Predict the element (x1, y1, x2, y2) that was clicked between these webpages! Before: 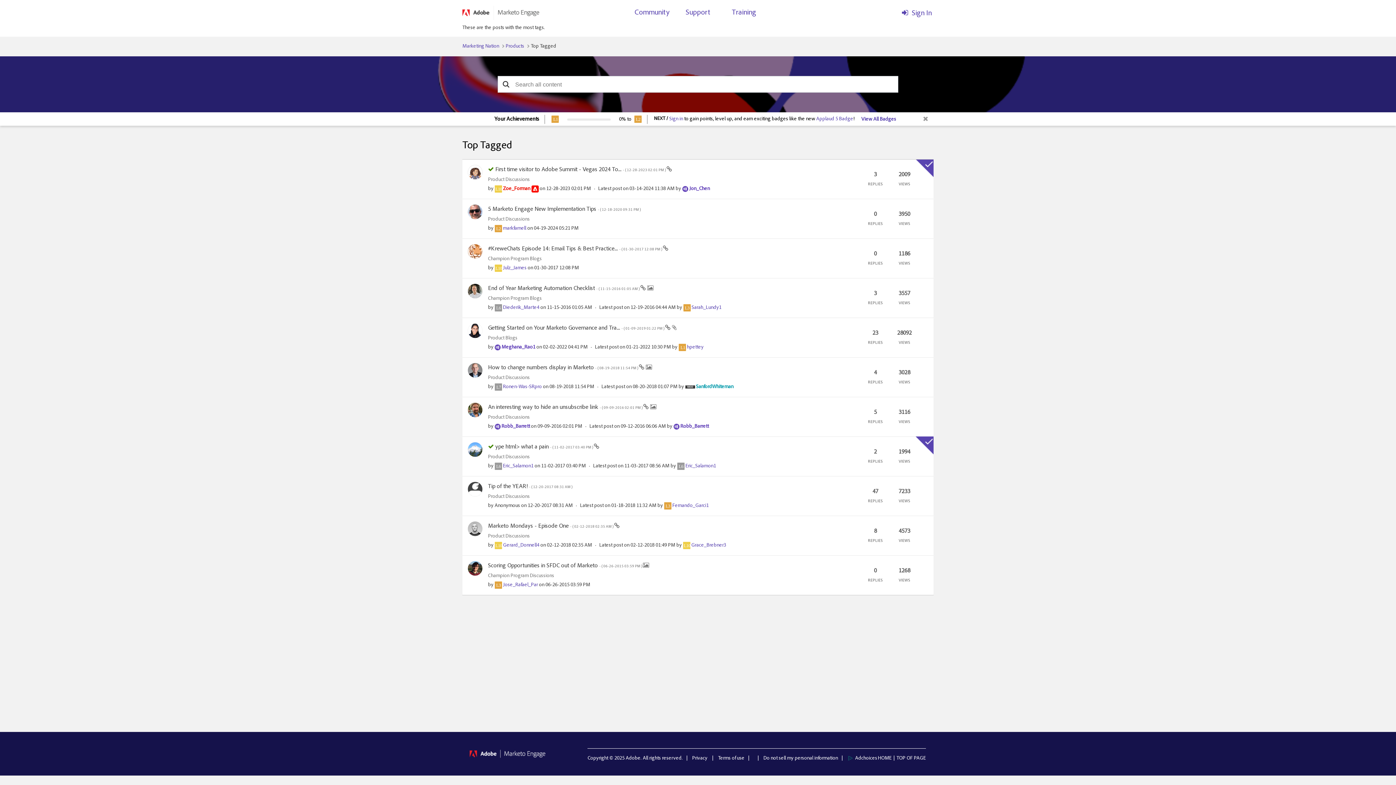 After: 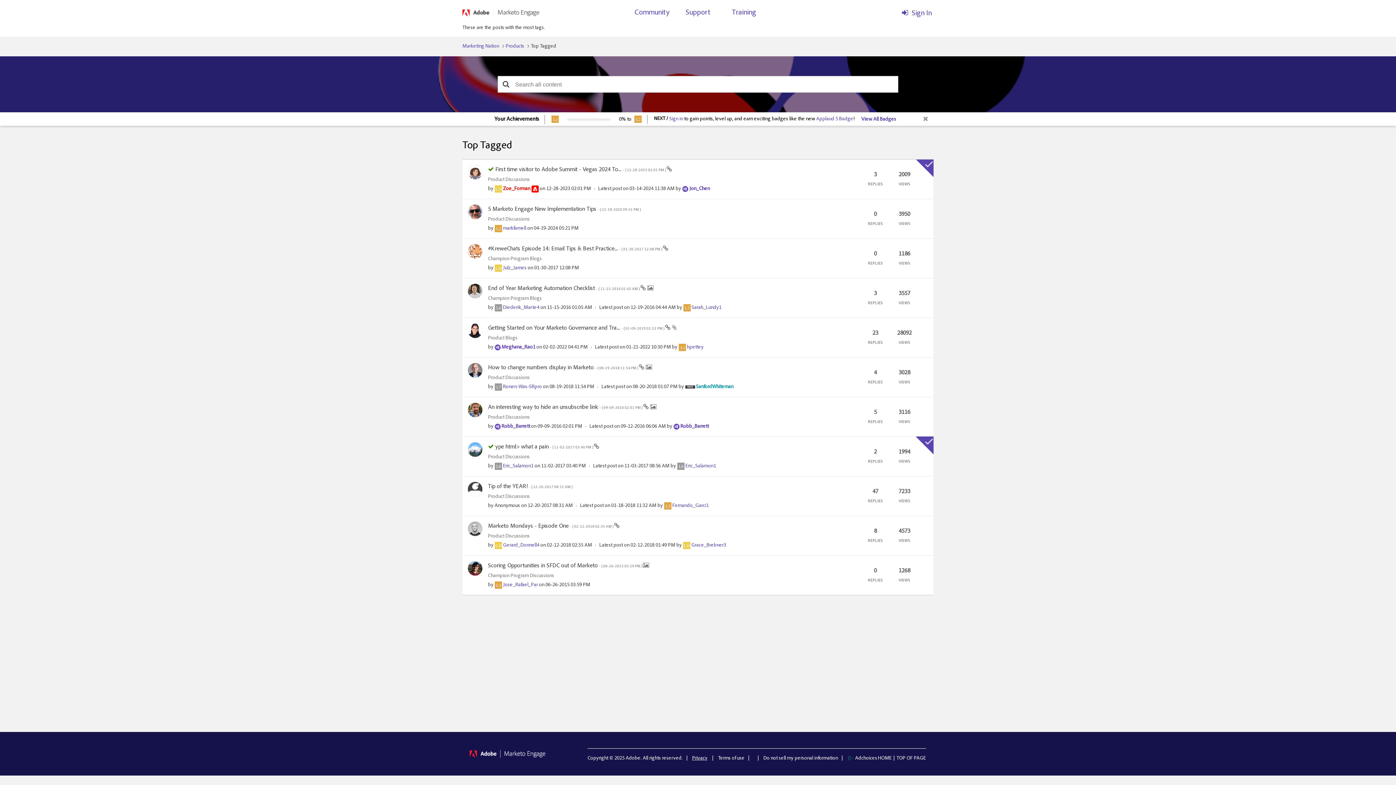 Action: bbox: (692, 756, 707, 761) label: Privacy